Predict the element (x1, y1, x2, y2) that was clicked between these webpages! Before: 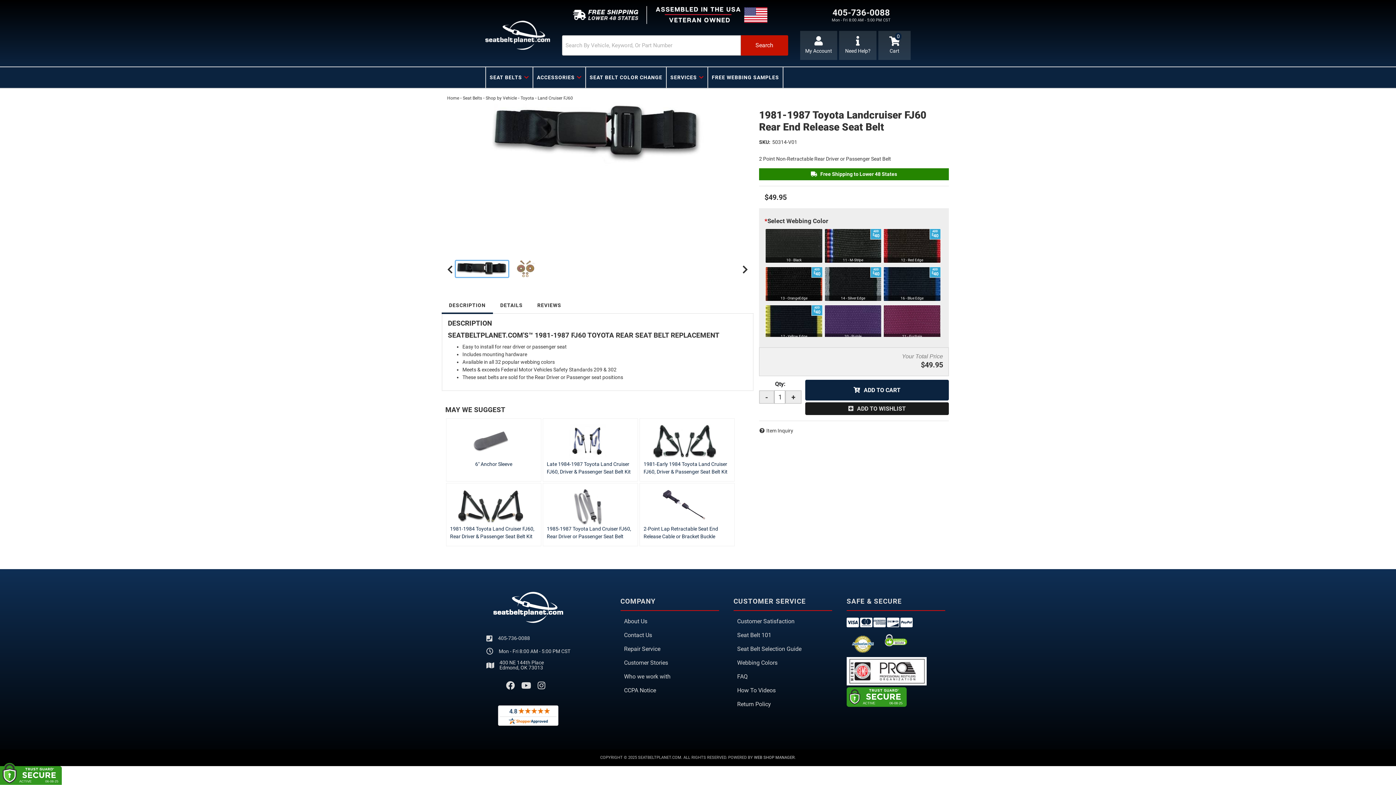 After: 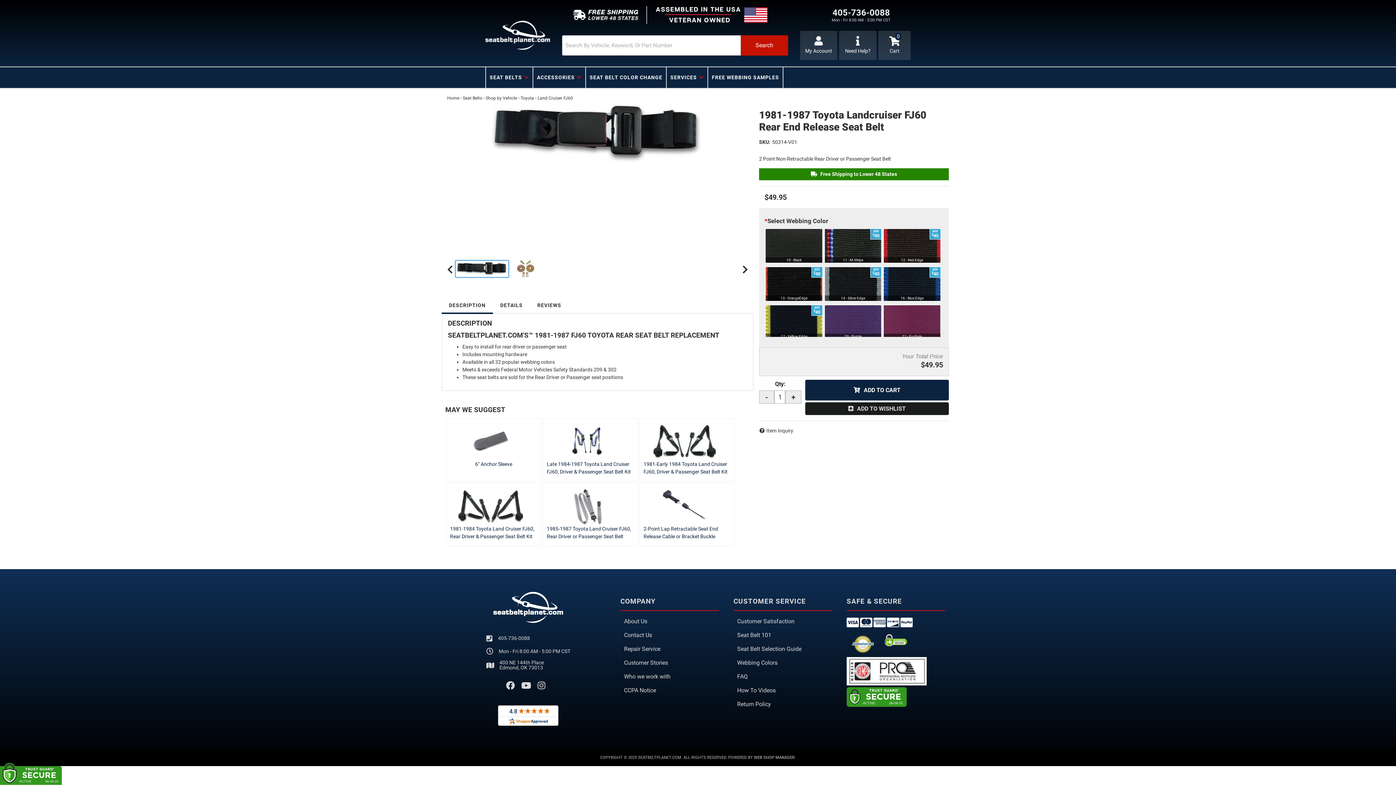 Action: bbox: (521, 681, 531, 691)